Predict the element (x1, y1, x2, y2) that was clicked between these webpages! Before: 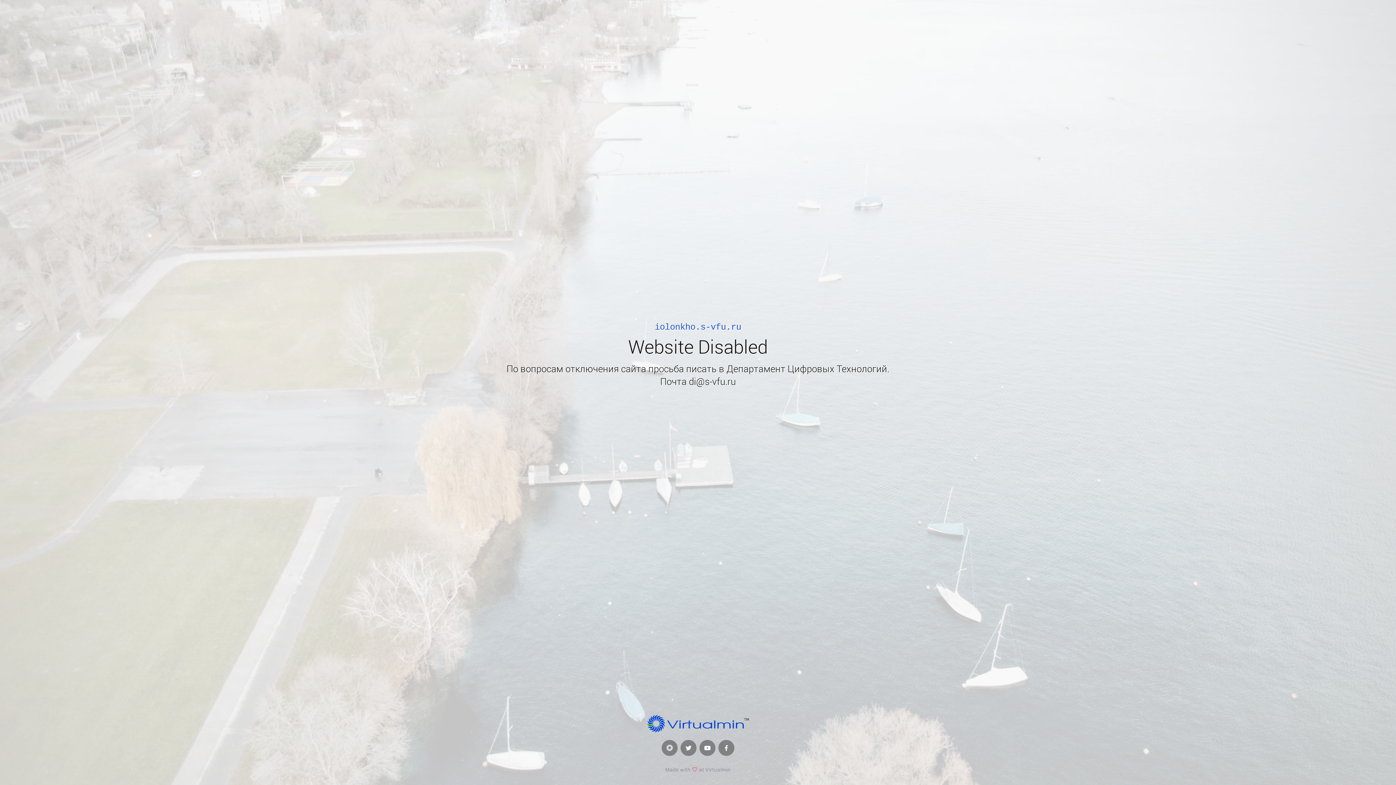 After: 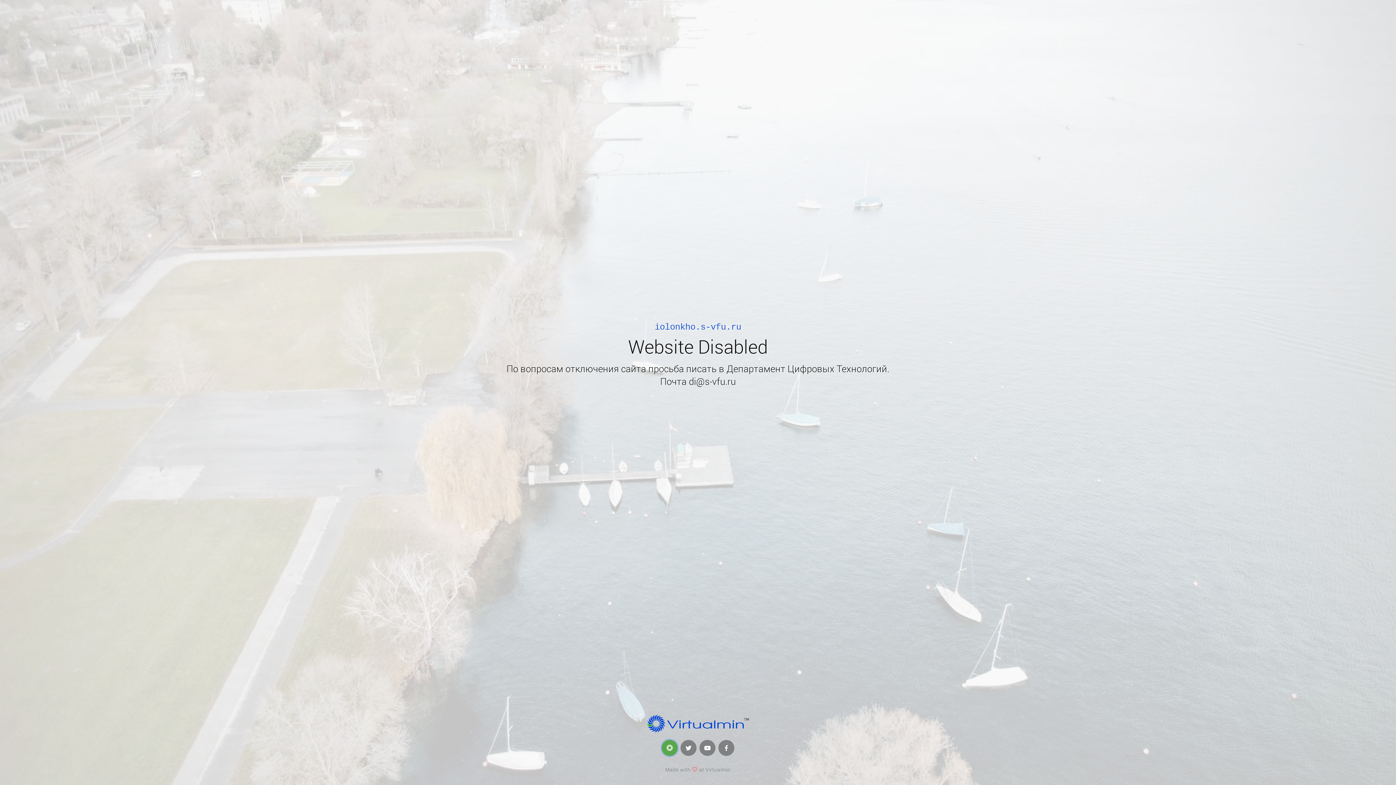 Action: bbox: (661, 740, 677, 756)